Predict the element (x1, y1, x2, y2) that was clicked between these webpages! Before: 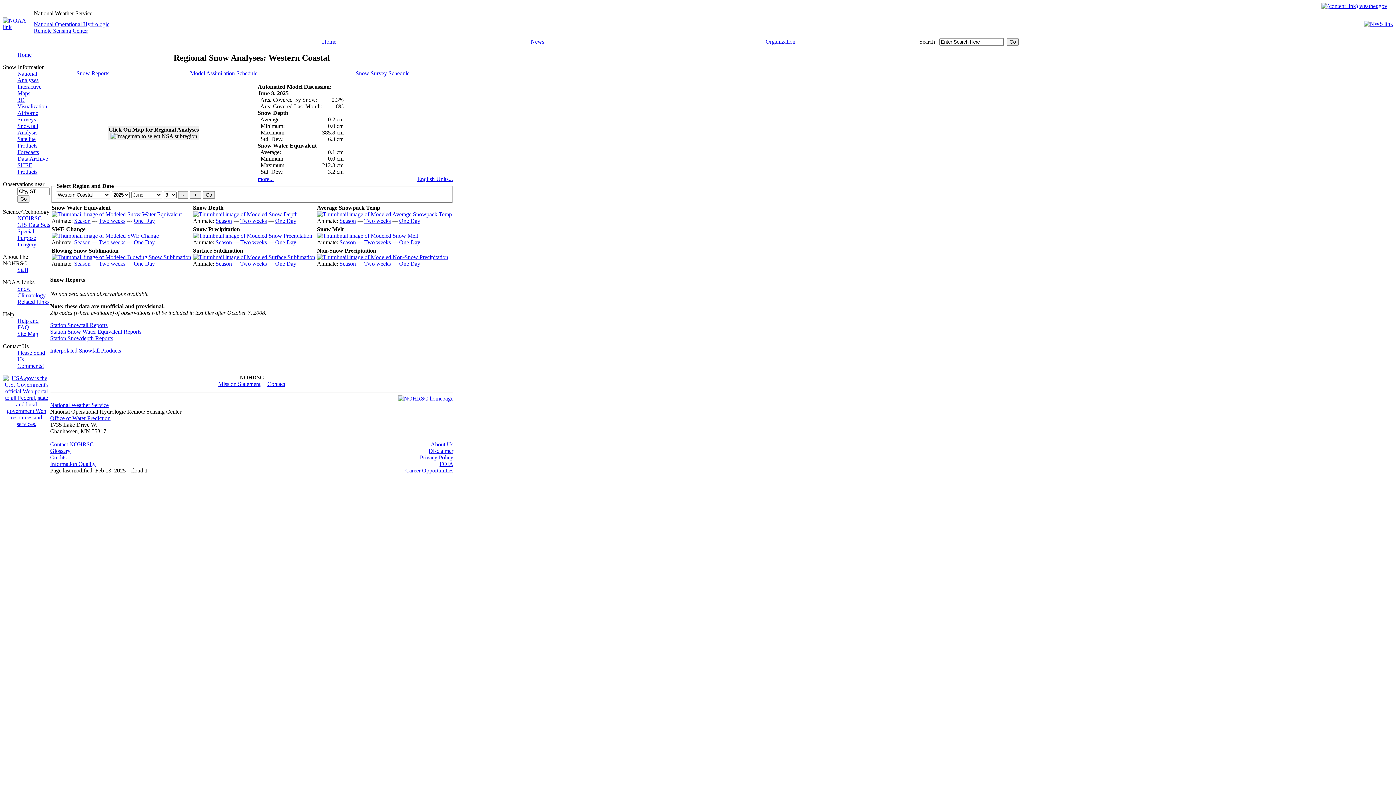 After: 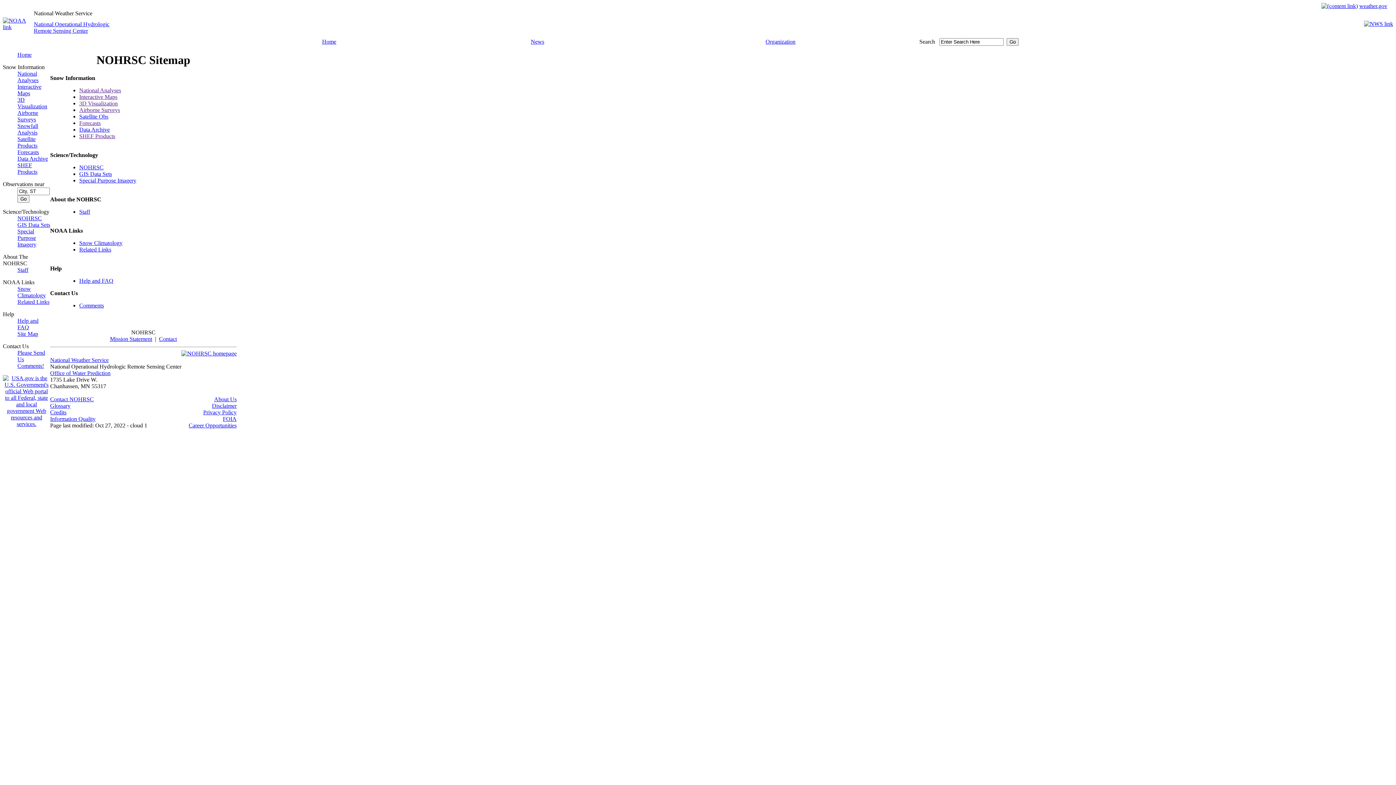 Action: label: Site Map bbox: (17, 330, 38, 337)